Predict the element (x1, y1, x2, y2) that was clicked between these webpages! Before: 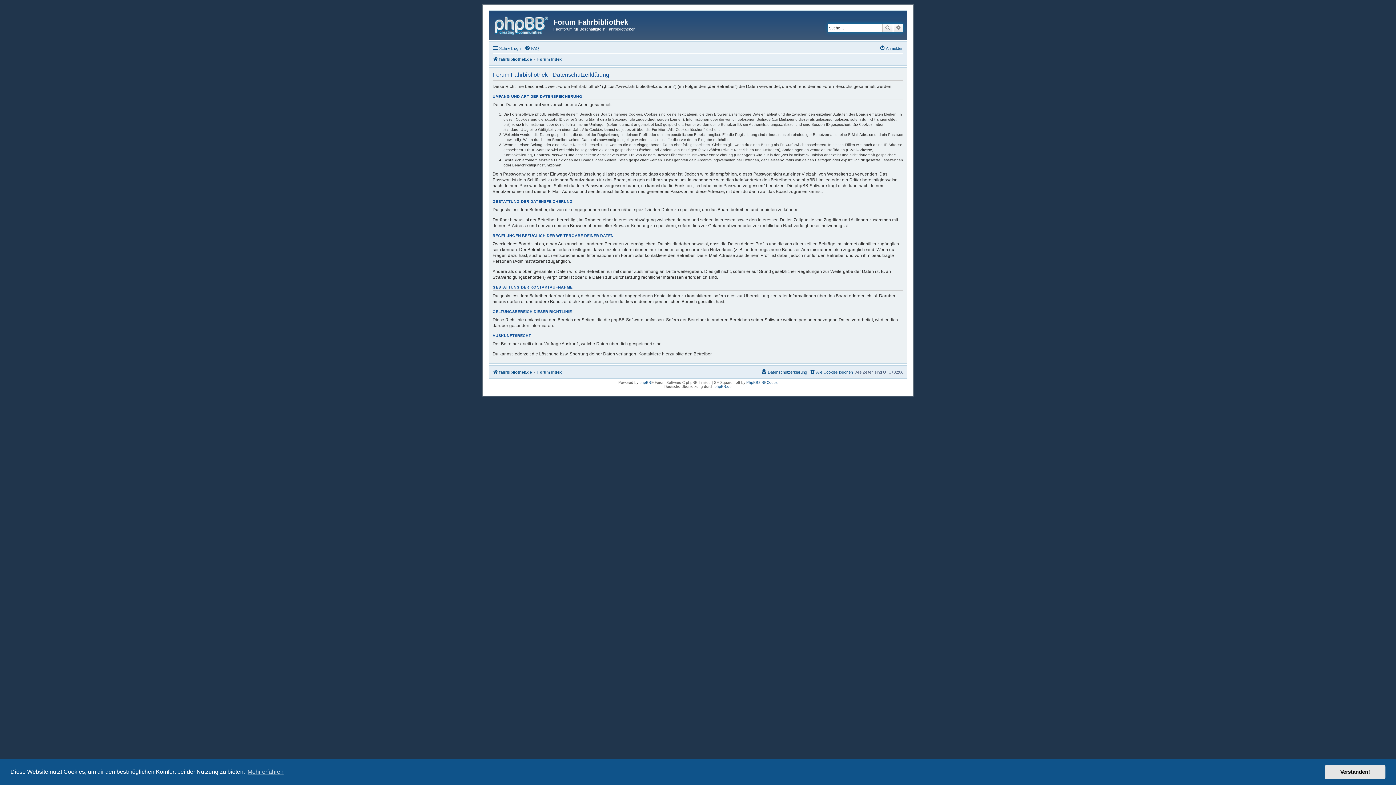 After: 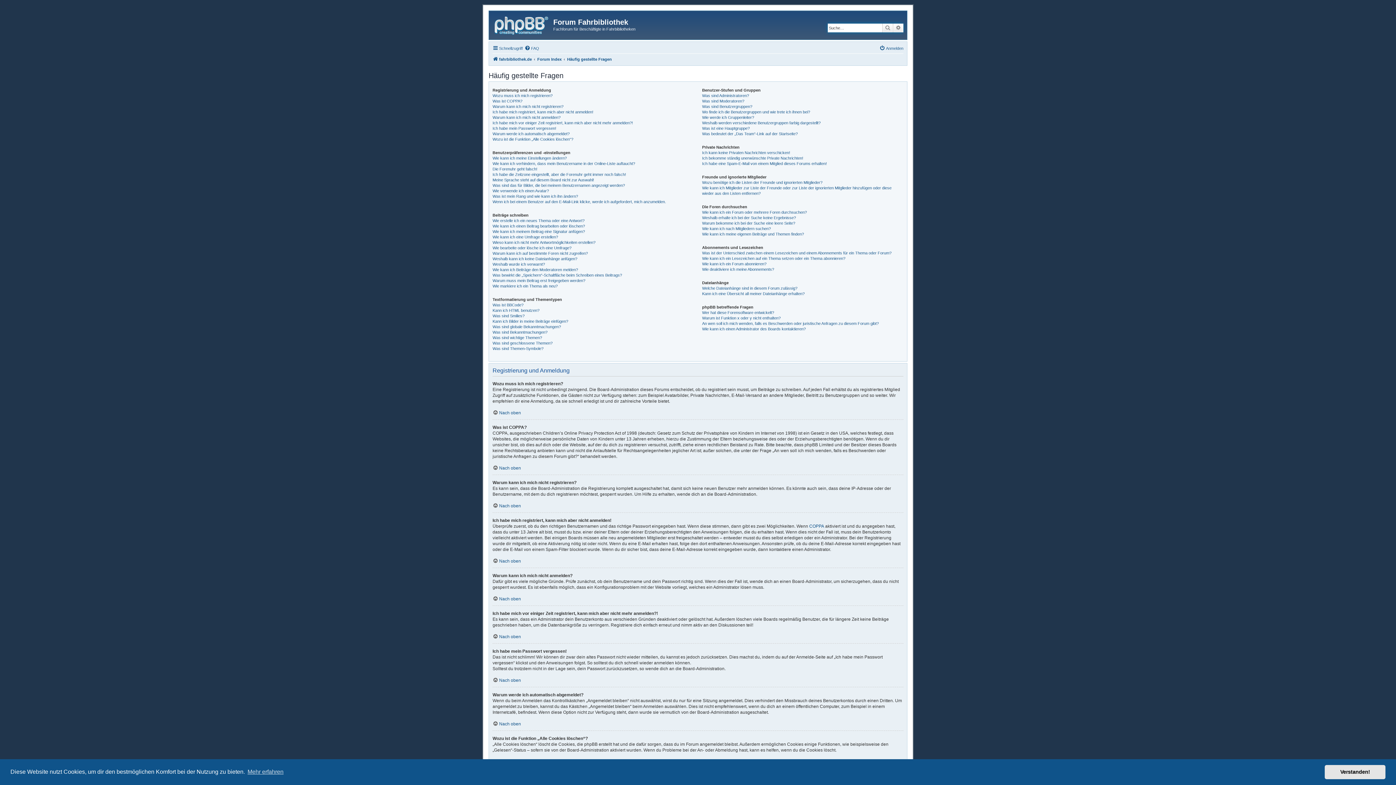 Action: bbox: (524, 43, 539, 52) label: FAQ